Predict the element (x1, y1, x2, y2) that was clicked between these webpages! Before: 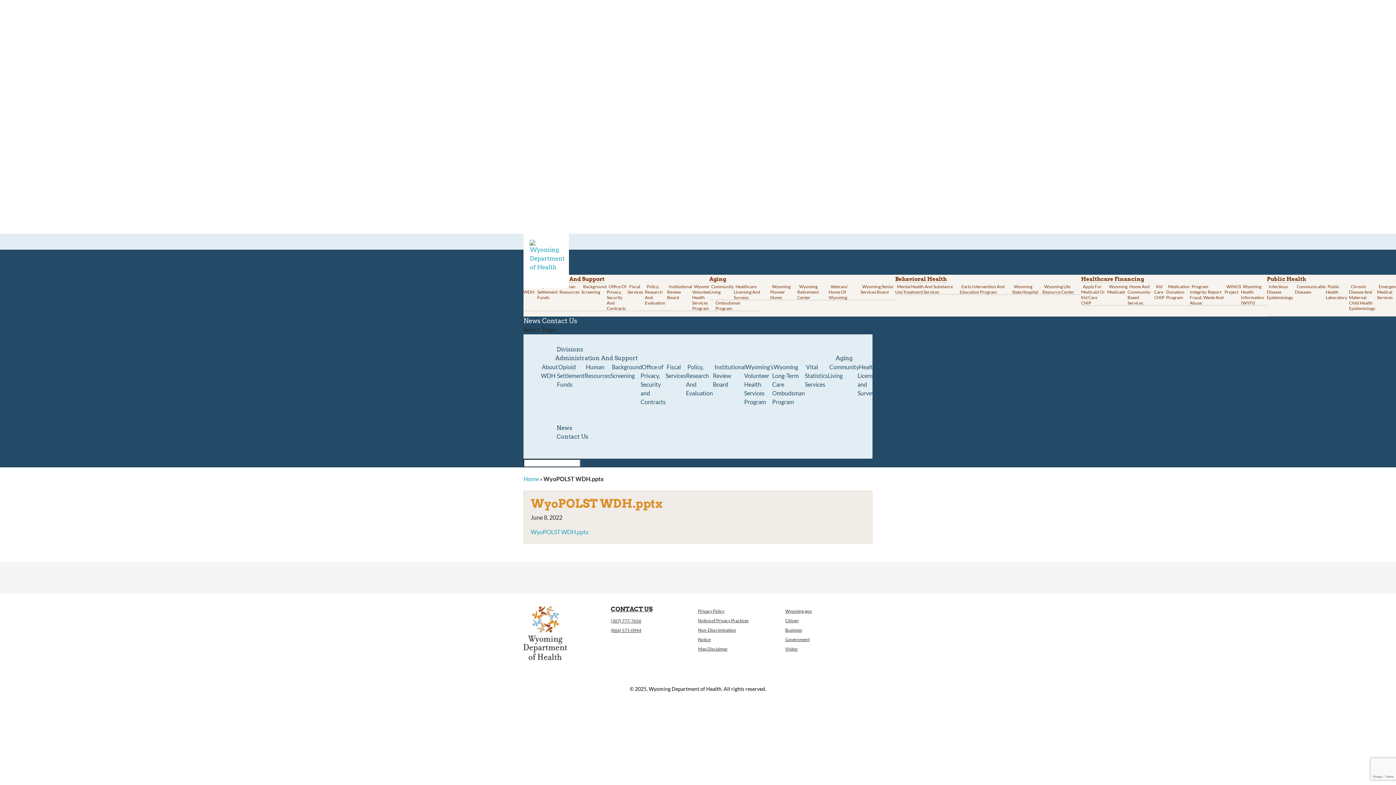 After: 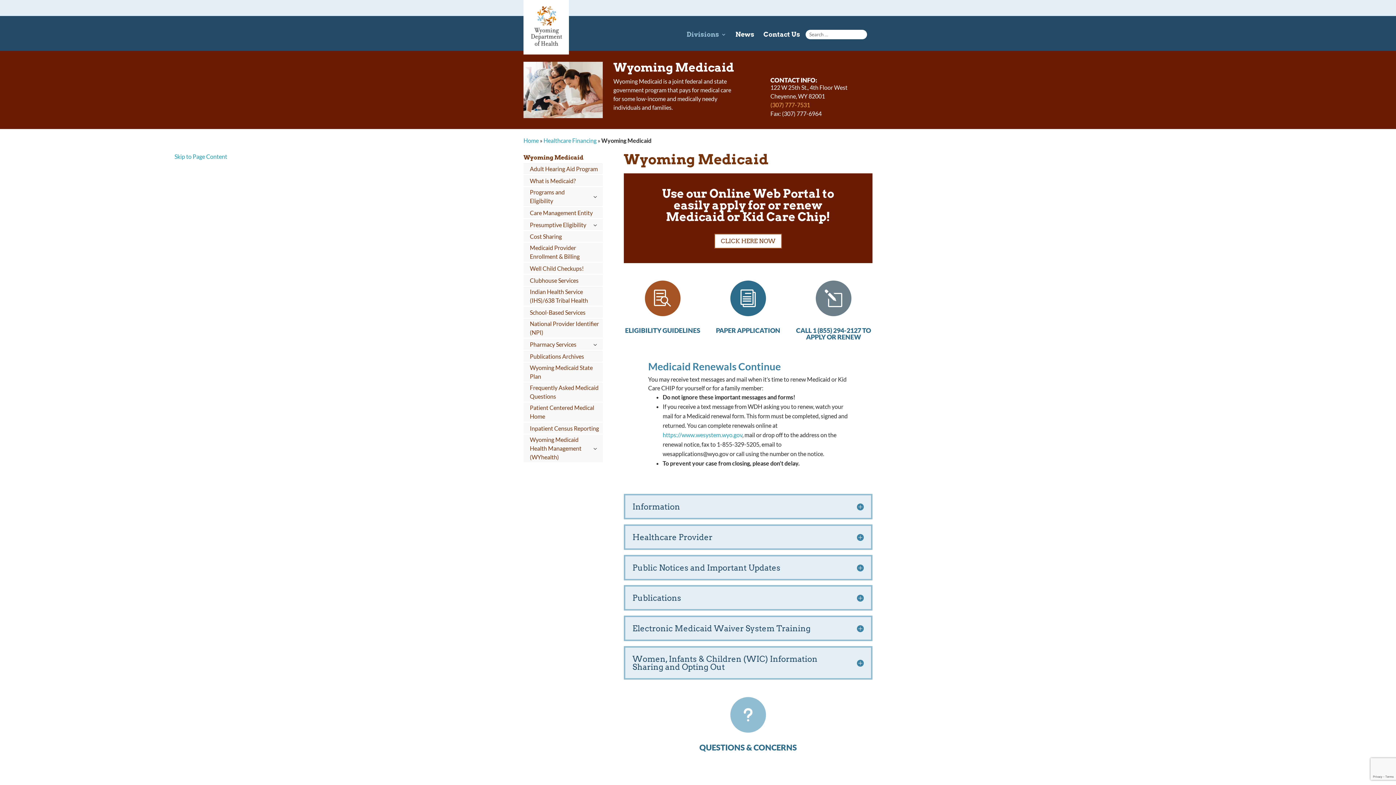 Action: label: Wyoming Medicaid bbox: (1107, 282, 1127, 296)